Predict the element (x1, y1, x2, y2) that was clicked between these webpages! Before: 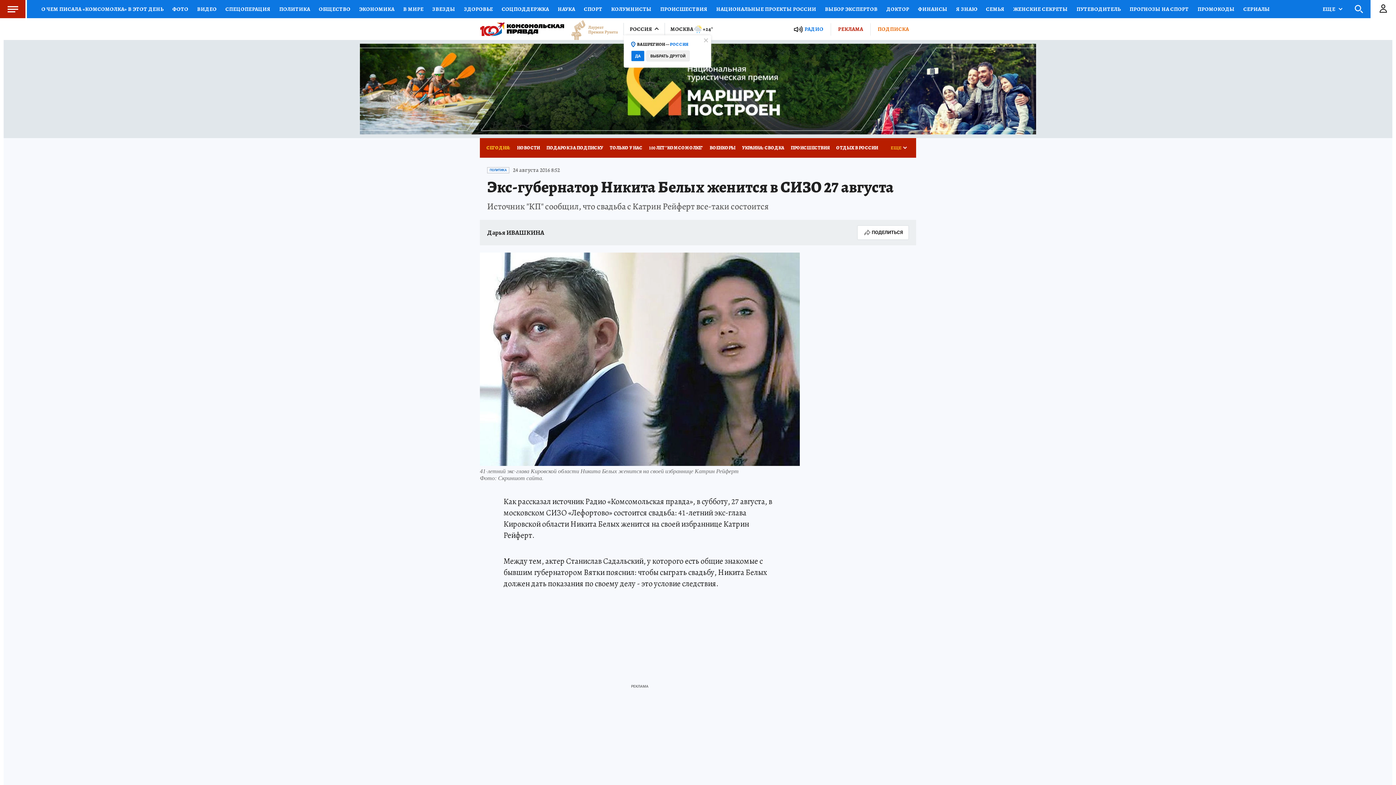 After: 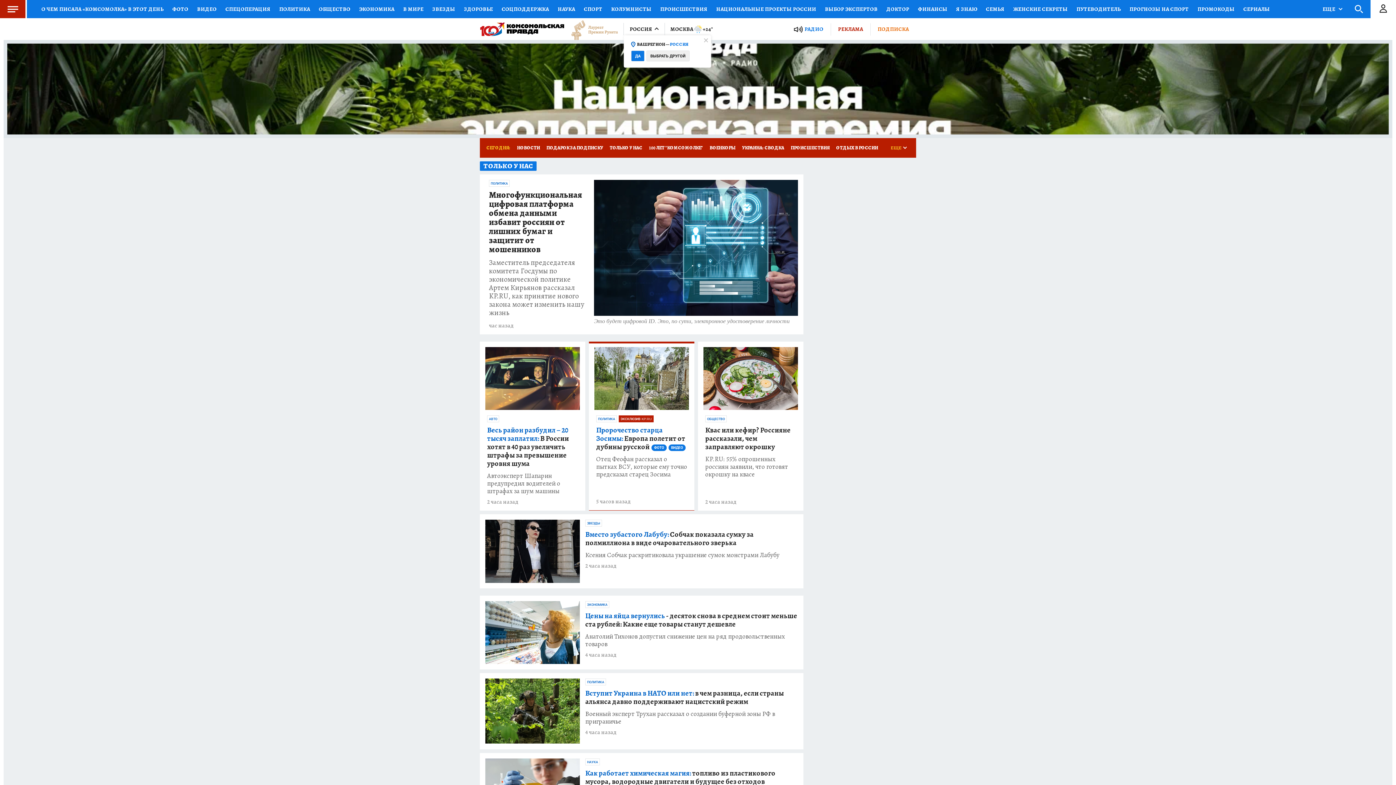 Action: bbox: (606, 138, 645, 157) label: ТОЛЬКО У НАС